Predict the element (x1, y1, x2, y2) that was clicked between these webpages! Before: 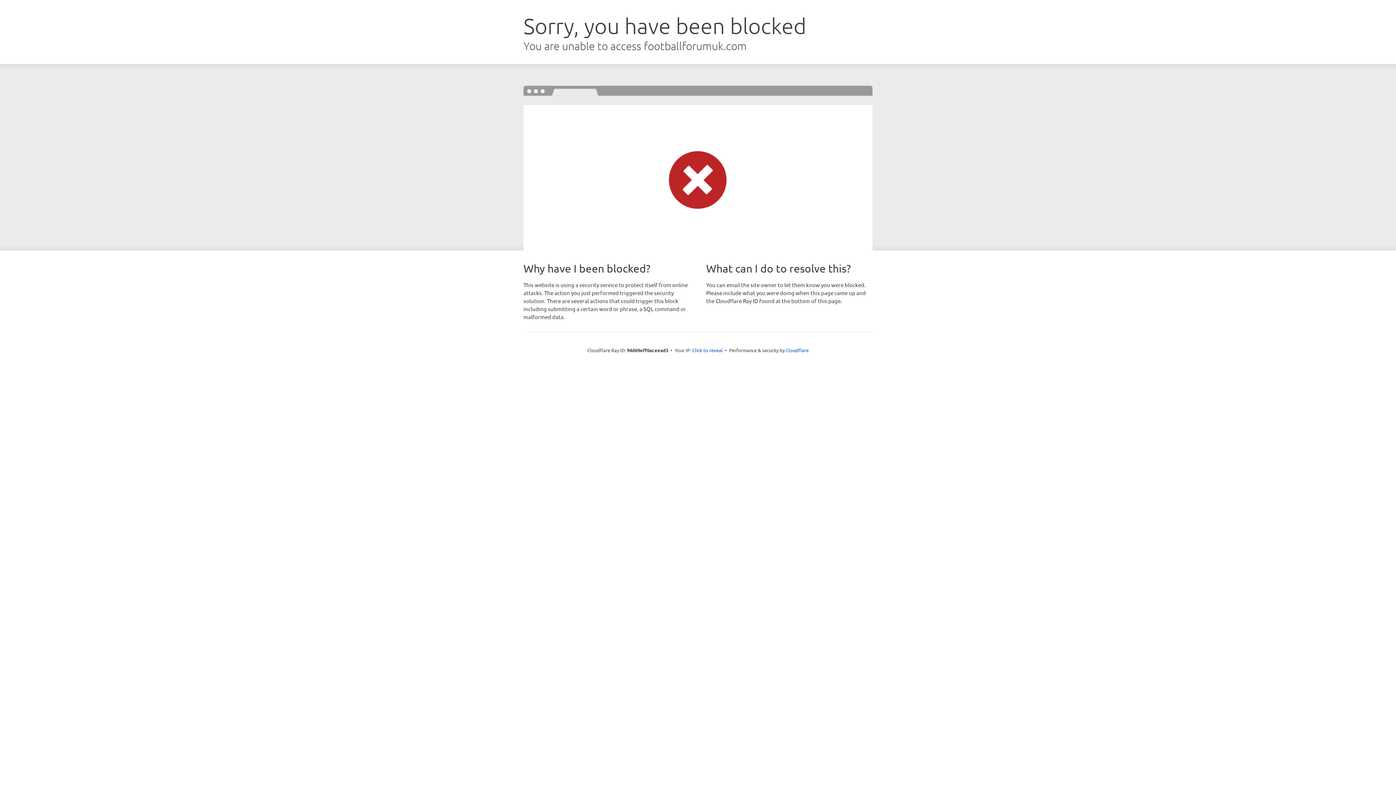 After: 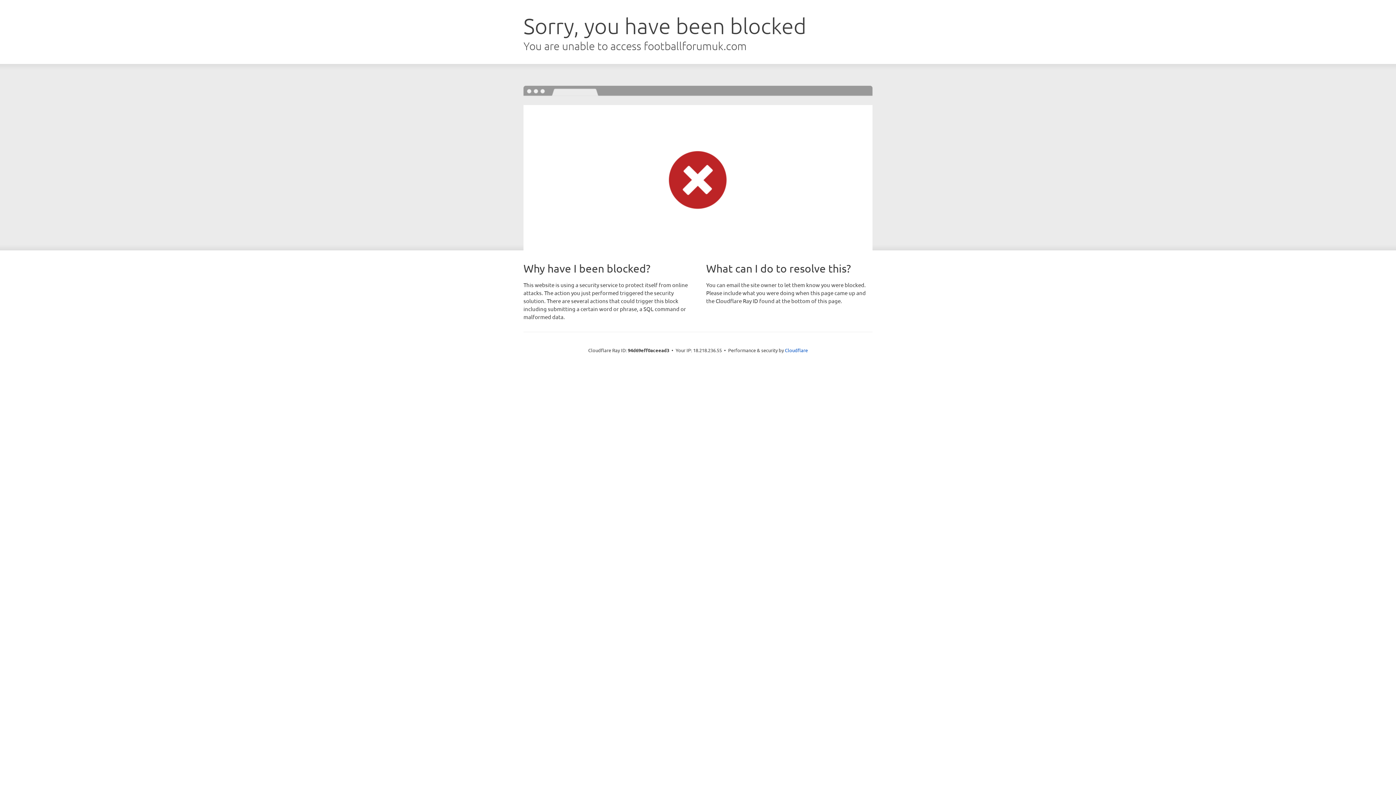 Action: label: Click to reveal bbox: (692, 346, 722, 353)